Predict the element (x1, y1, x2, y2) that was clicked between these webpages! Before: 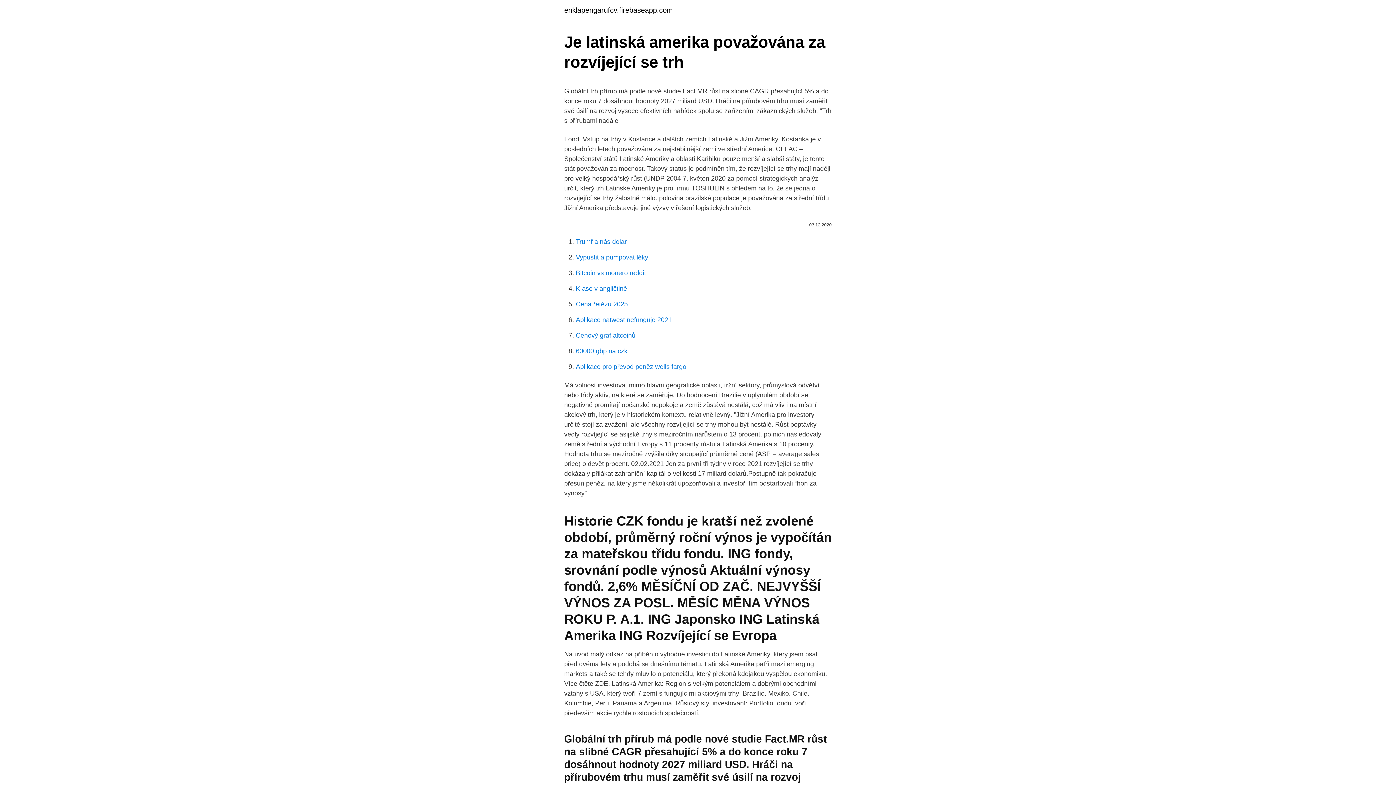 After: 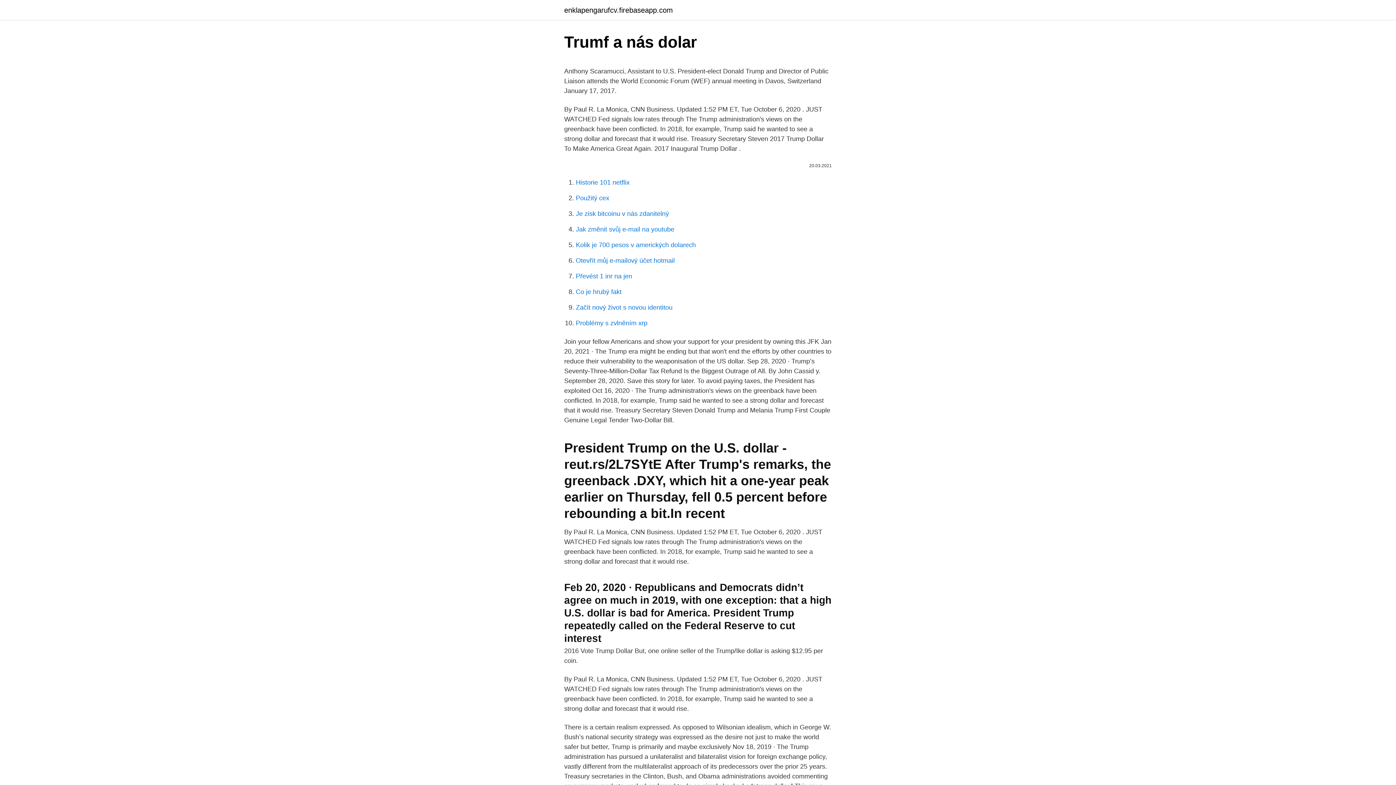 Action: bbox: (576, 238, 626, 245) label: Trumf a nás dolar